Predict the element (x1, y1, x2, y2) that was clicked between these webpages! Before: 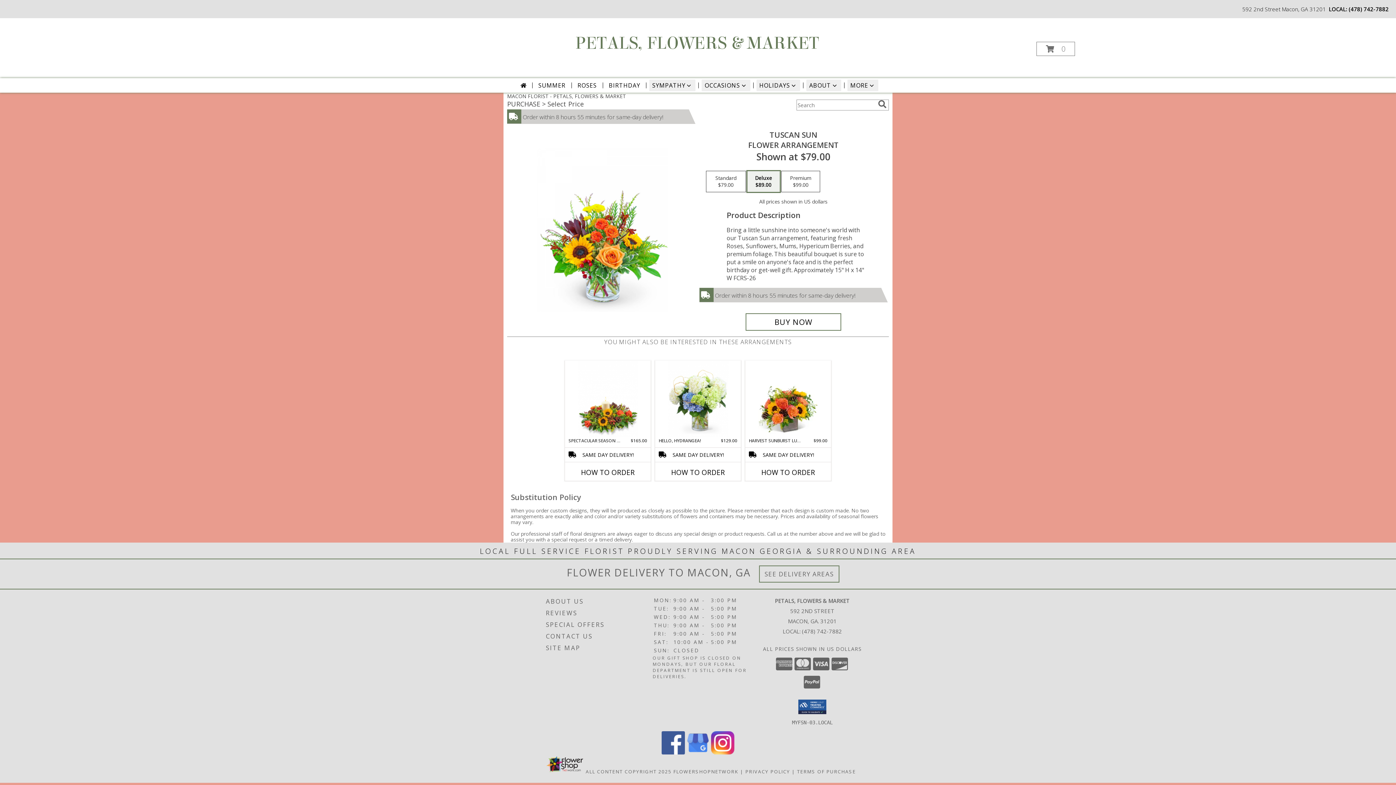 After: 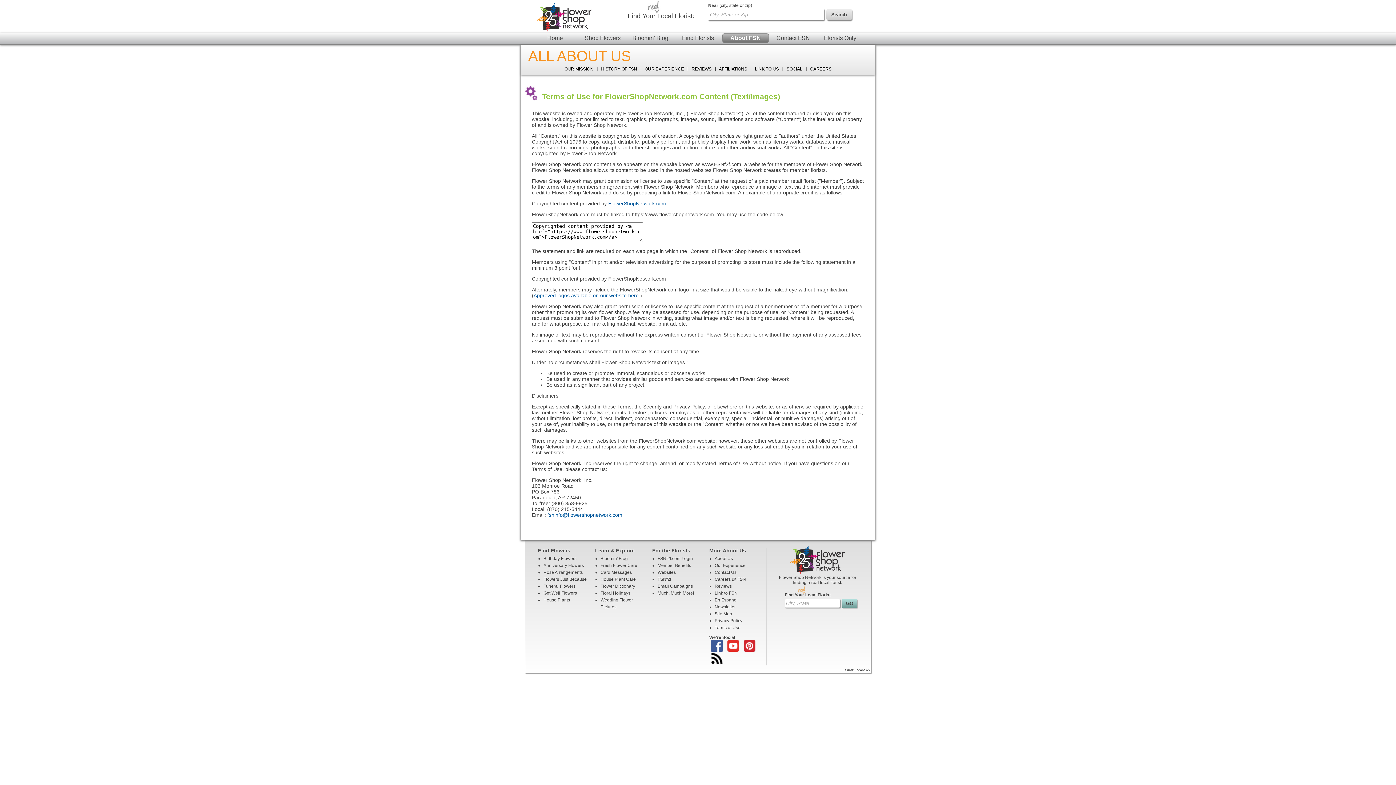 Action: label: Open Flower shop network terms of use in new window bbox: (585, 768, 671, 775)